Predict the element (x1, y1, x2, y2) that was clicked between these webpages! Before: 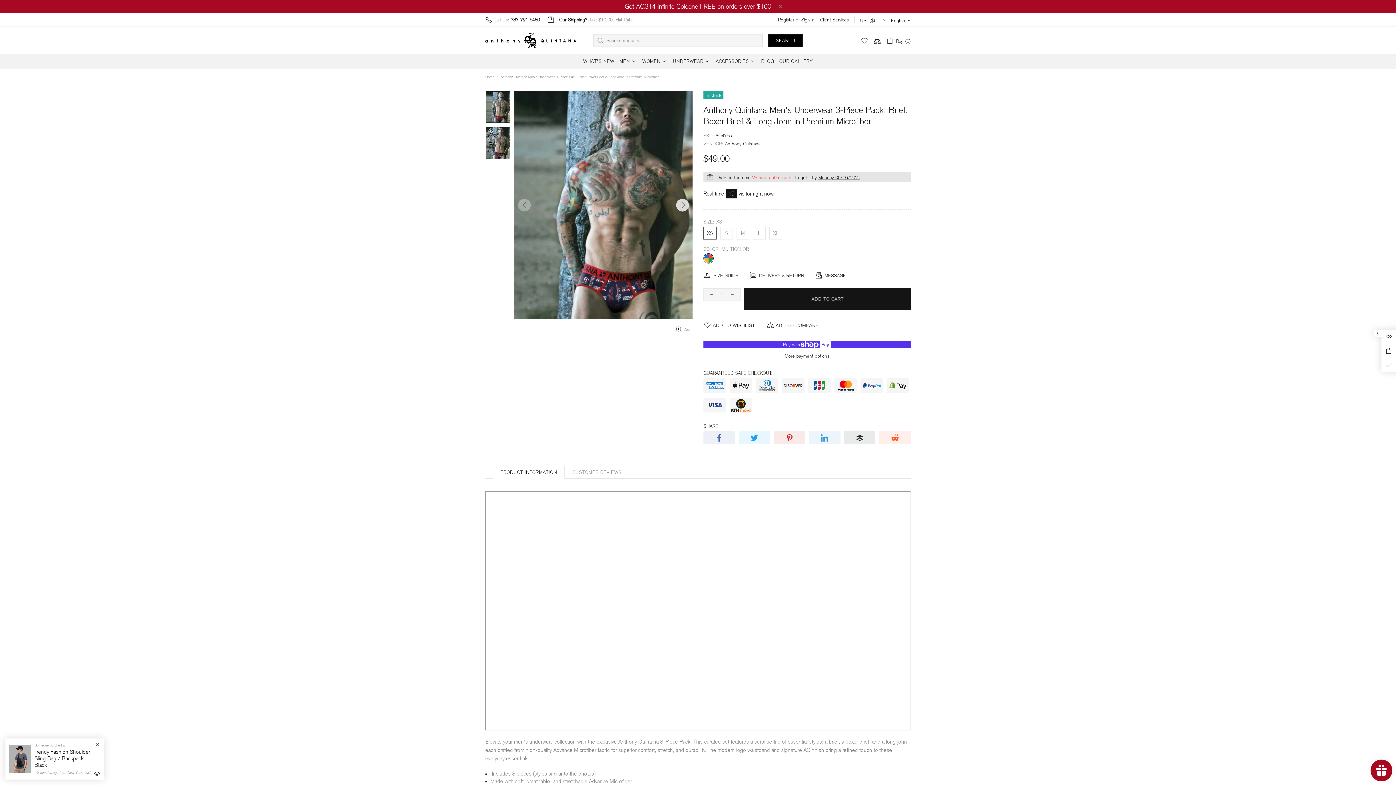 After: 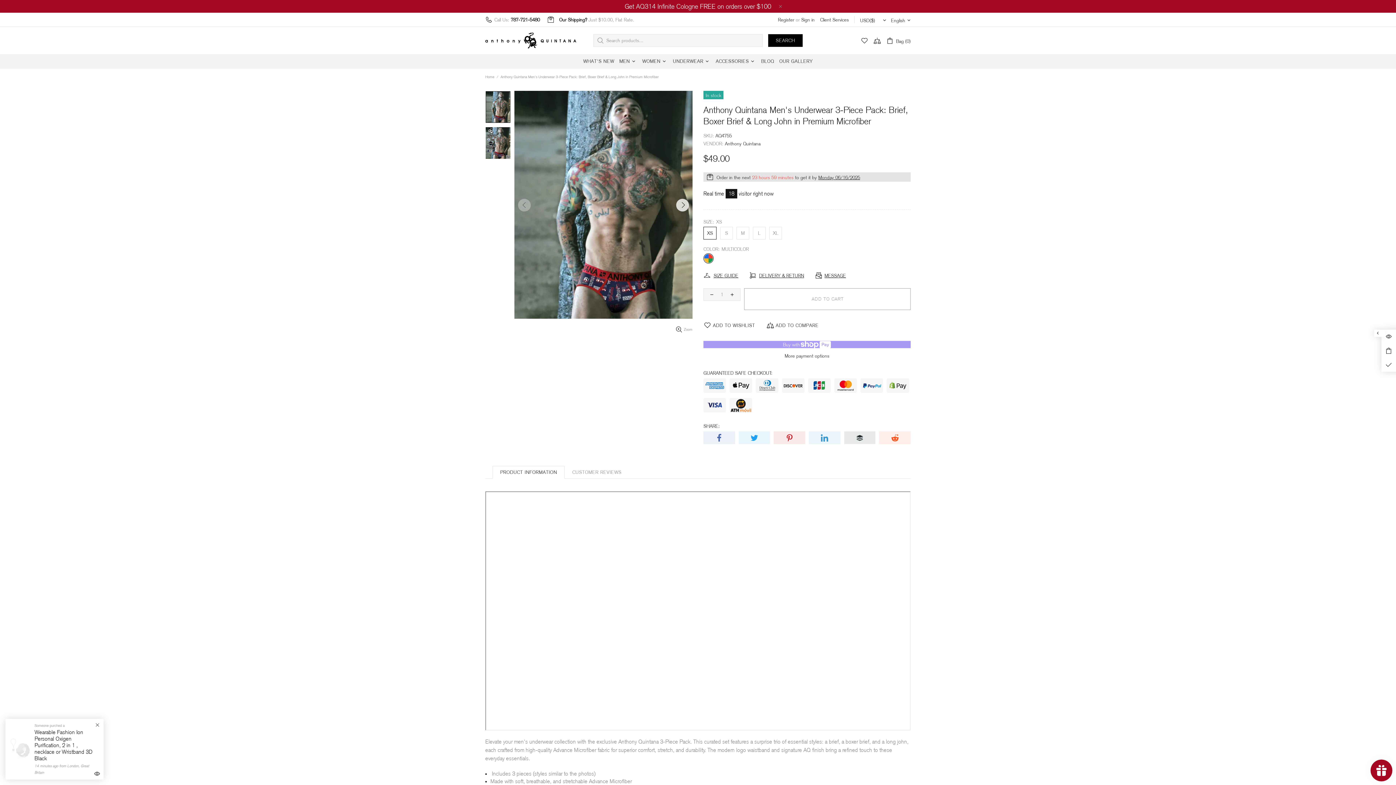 Action: label: ADD TO CART bbox: (744, 288, 910, 310)